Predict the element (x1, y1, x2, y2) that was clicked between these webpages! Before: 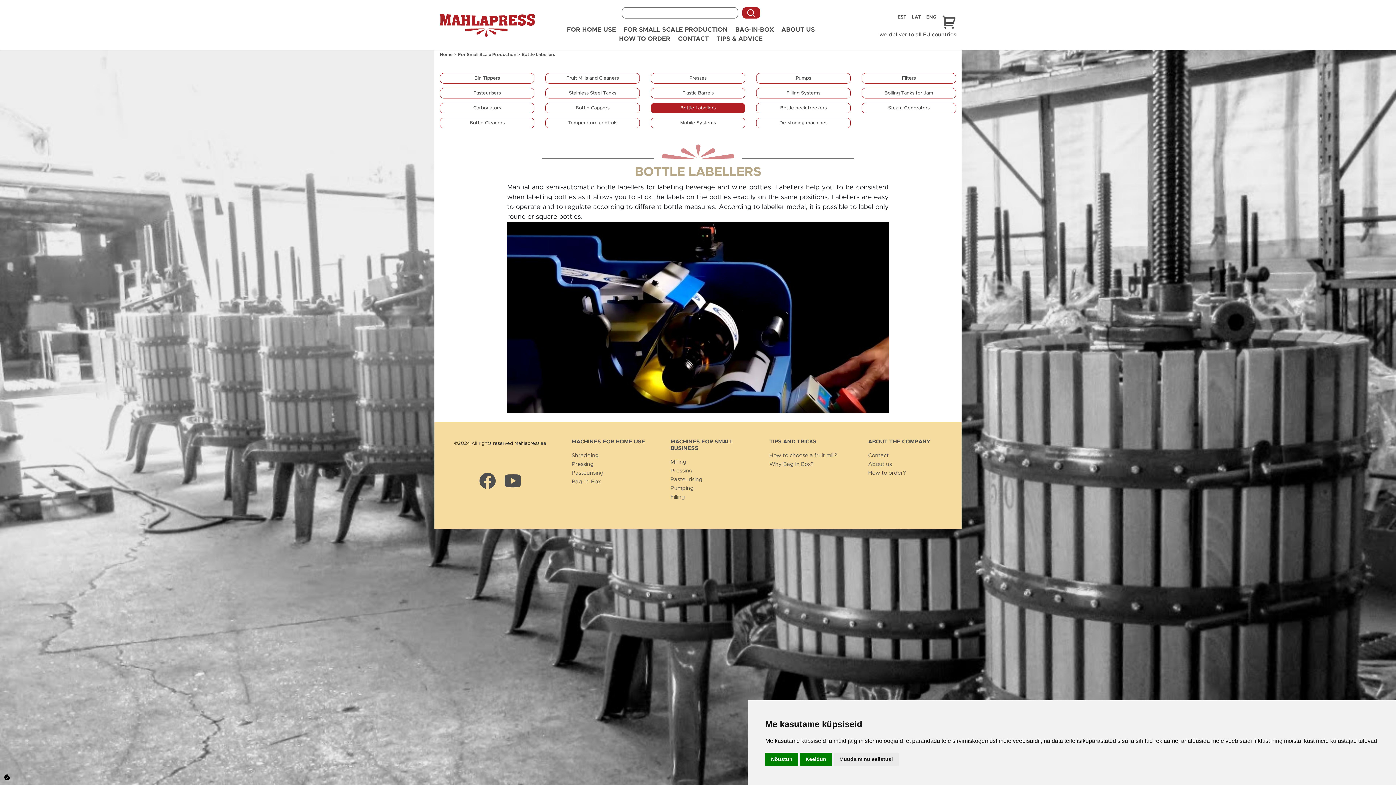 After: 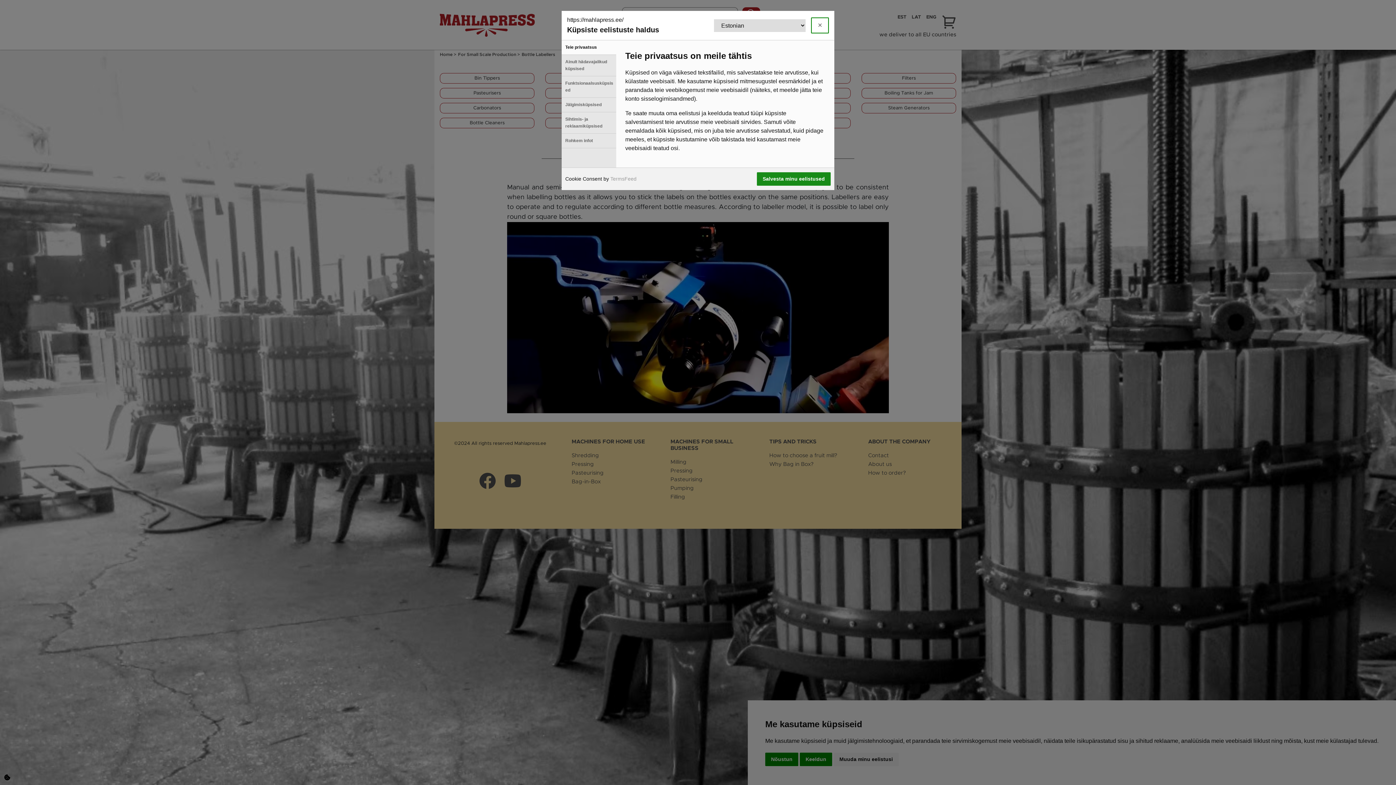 Action: bbox: (833, 753, 898, 766) label: Muuda minu eelistusi